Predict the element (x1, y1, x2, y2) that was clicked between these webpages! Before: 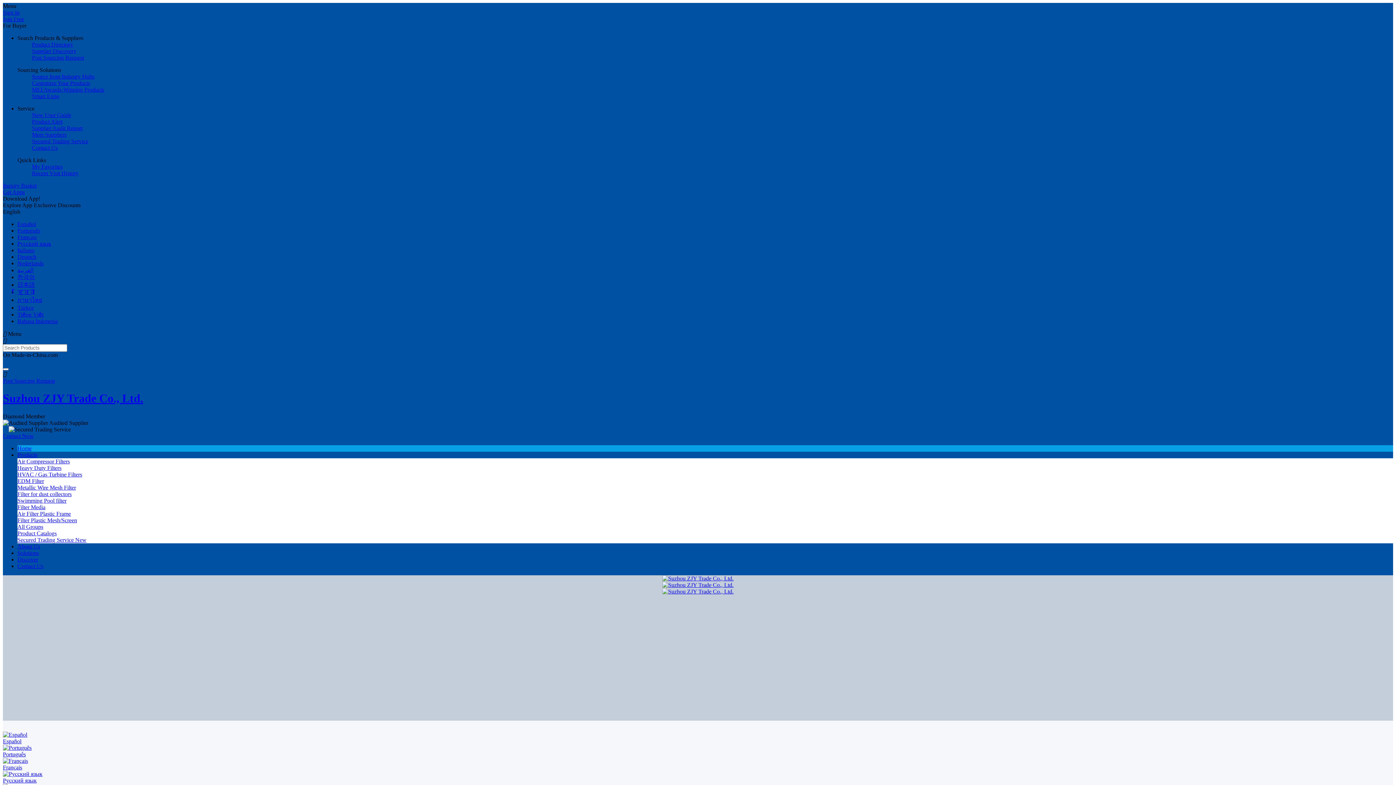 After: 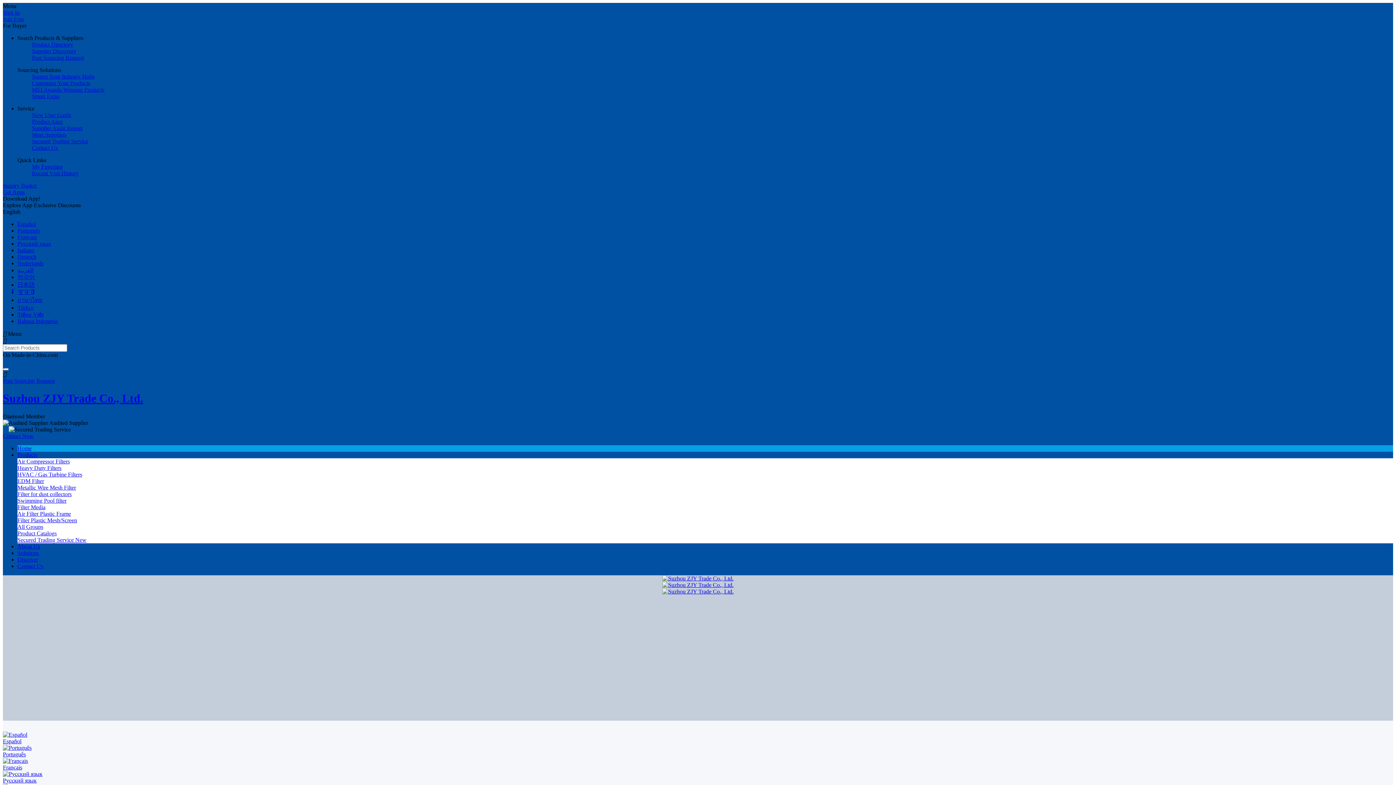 Action: label: Customize Your Products bbox: (32, 80, 90, 86)